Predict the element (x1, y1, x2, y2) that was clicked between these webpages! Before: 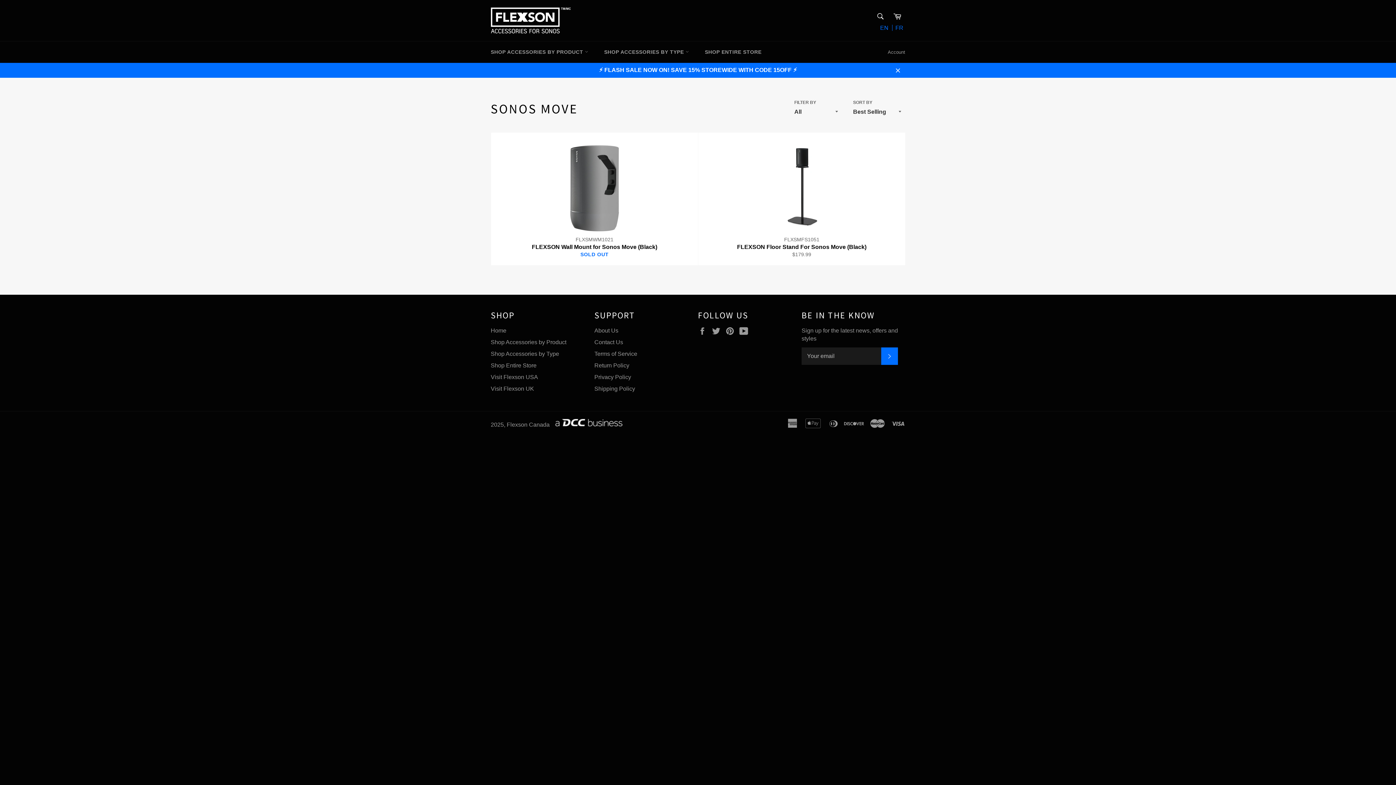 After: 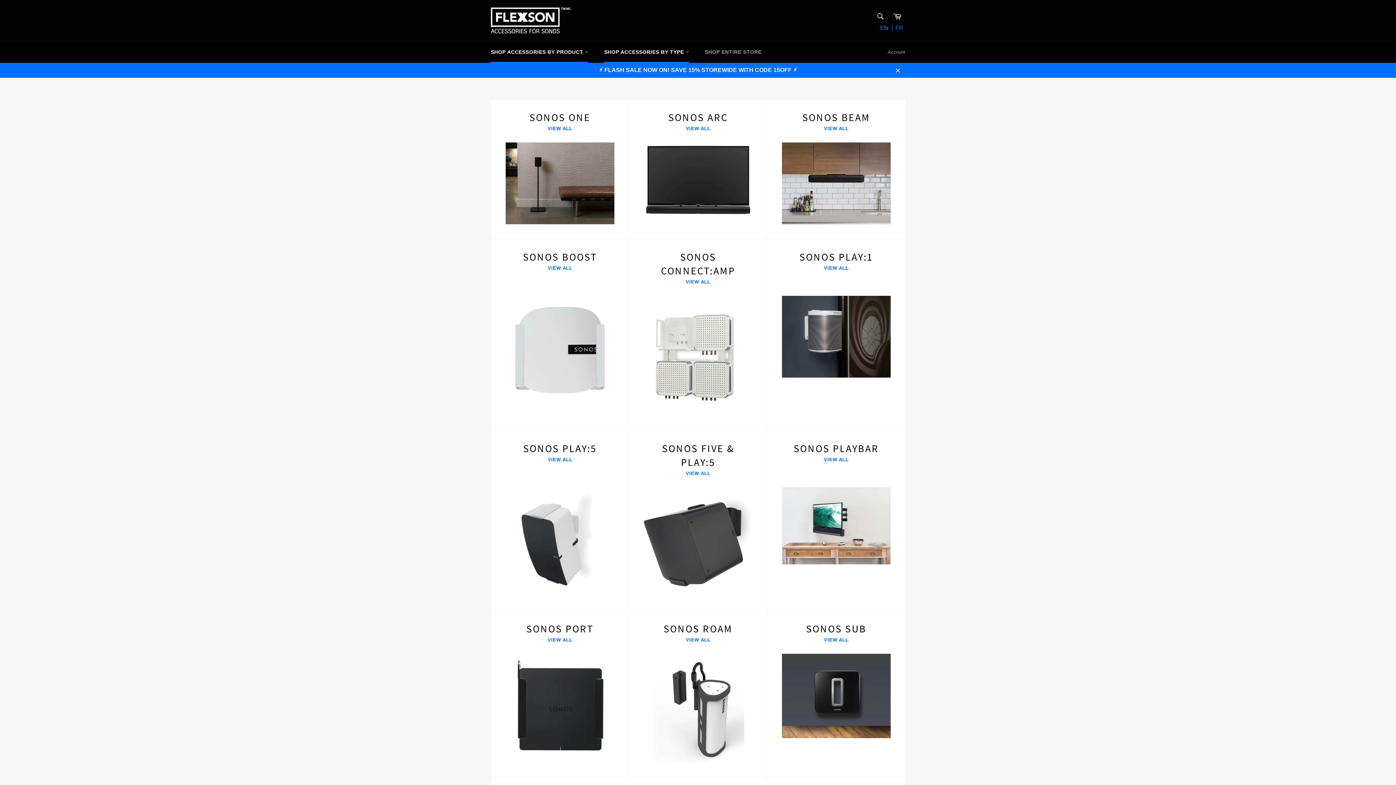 Action: bbox: (483, 62, 912, 77) label: ⚡ FLASH SALE NOW ON! SAVE 15% STOREWIDE WITH CODE 15OFF ⚡